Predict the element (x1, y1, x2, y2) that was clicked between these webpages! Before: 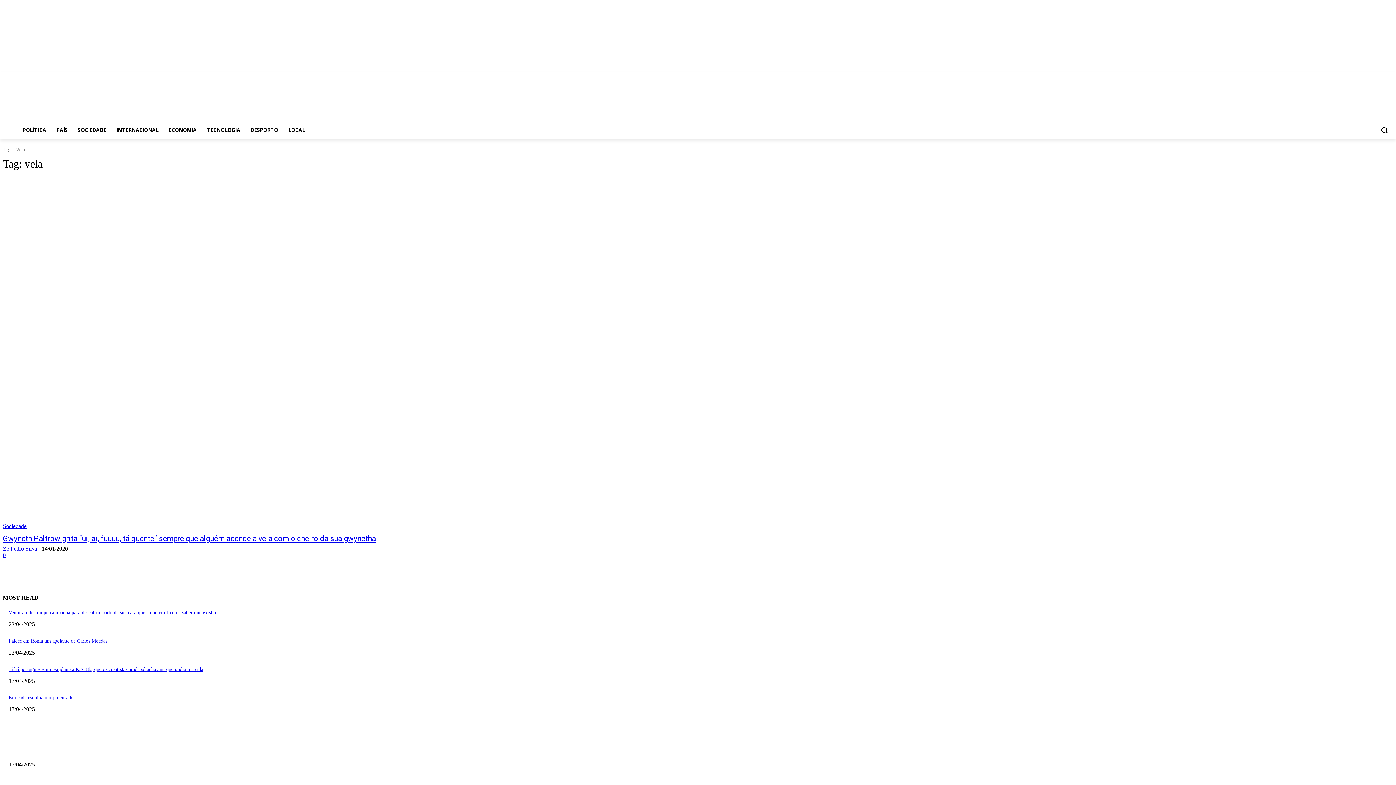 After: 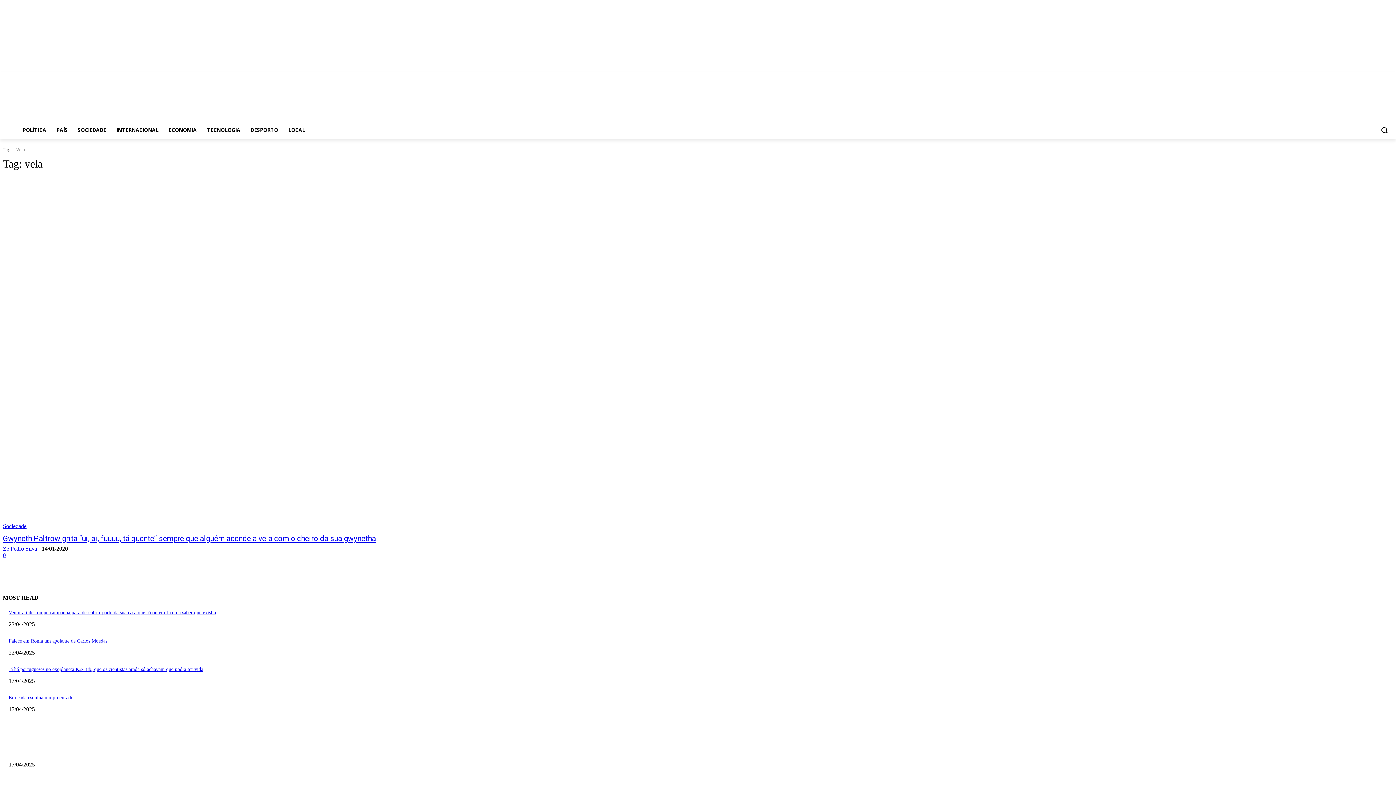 Action: bbox: (1334, 72, 1342, 80)